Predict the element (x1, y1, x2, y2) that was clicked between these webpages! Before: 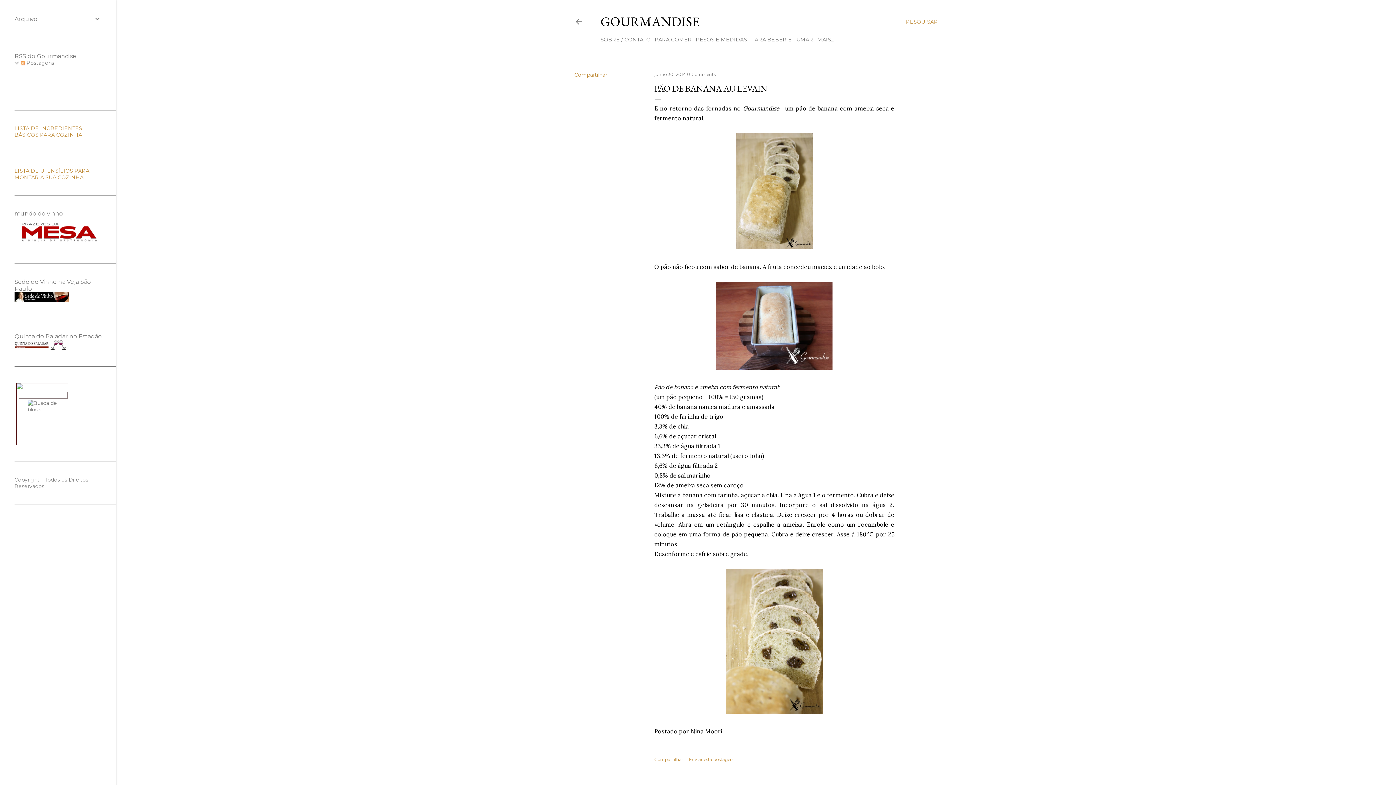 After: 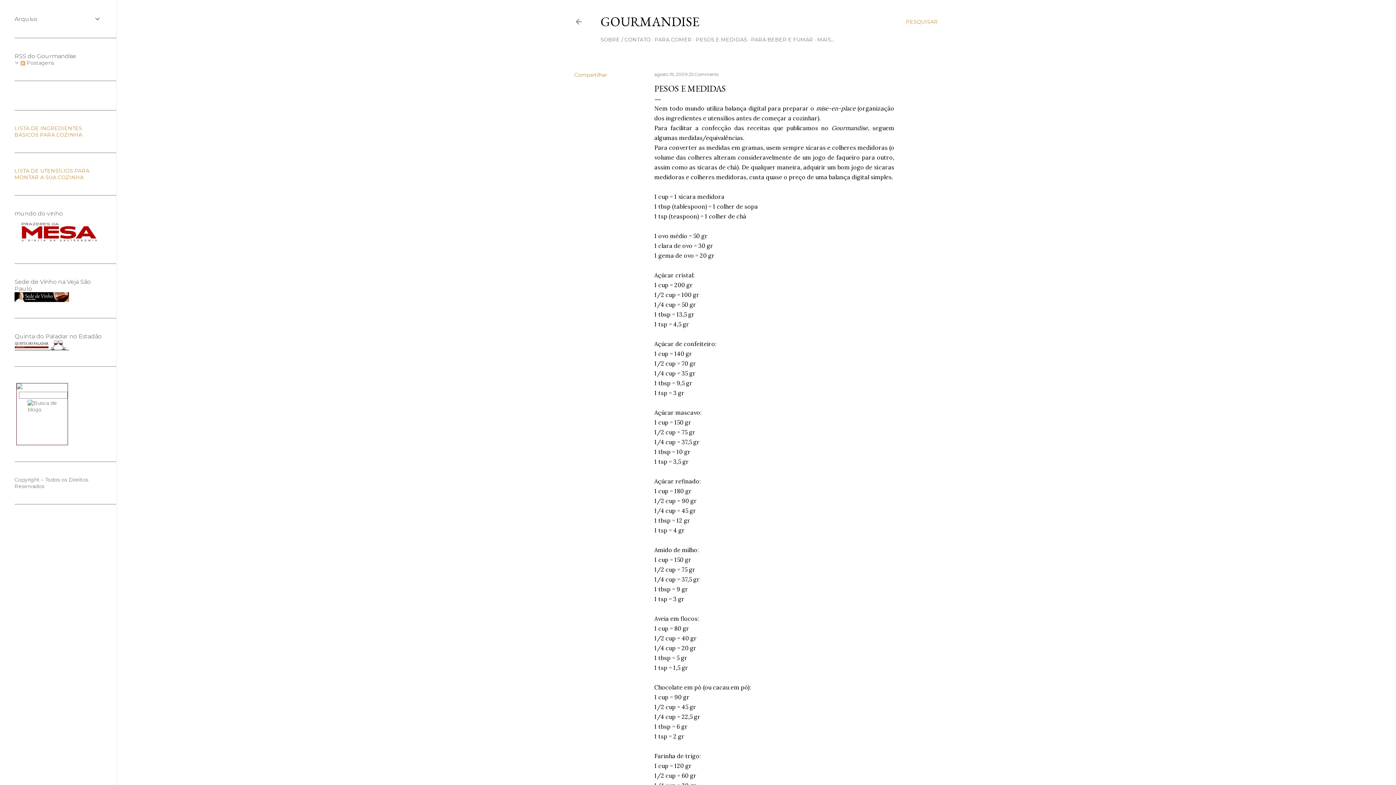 Action: label: PESOS E MEDIDAS bbox: (696, 36, 747, 42)